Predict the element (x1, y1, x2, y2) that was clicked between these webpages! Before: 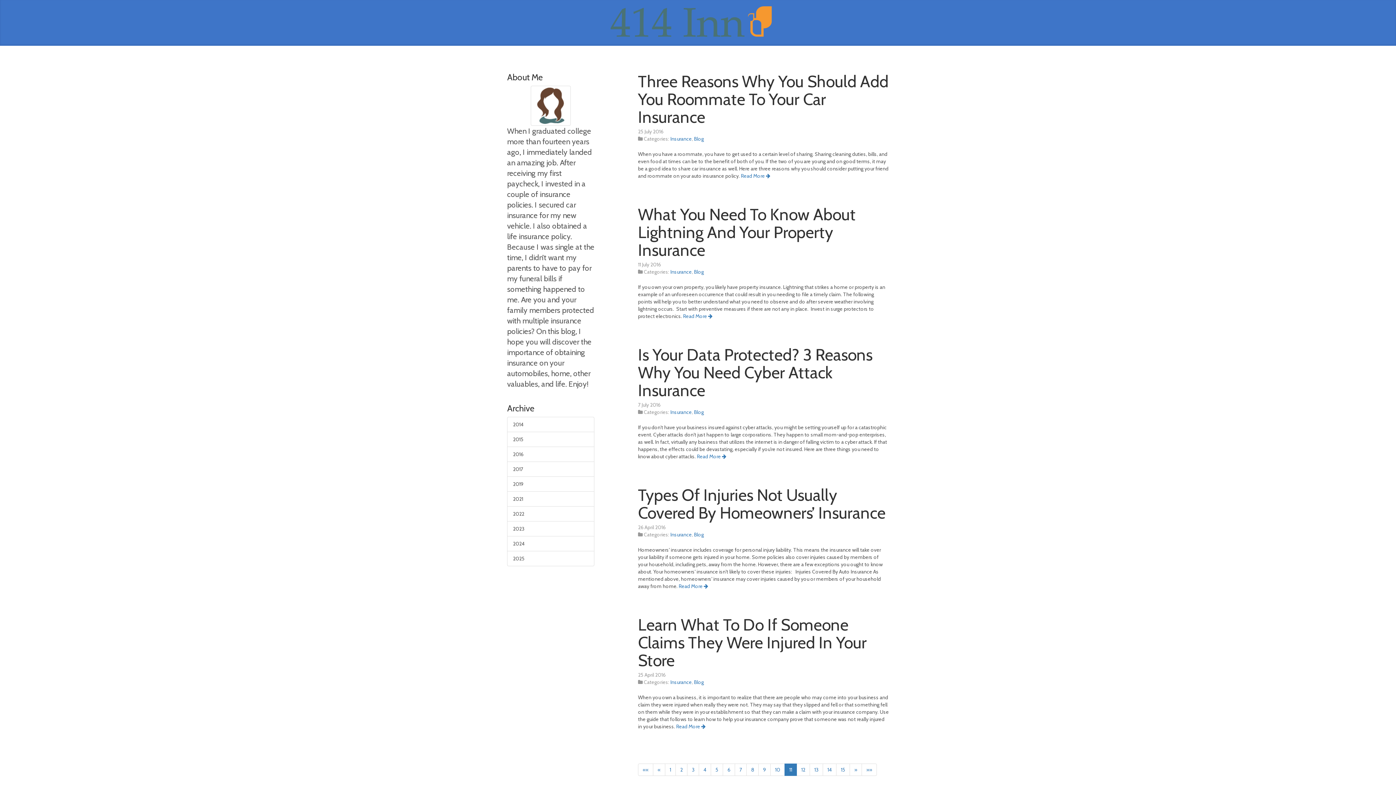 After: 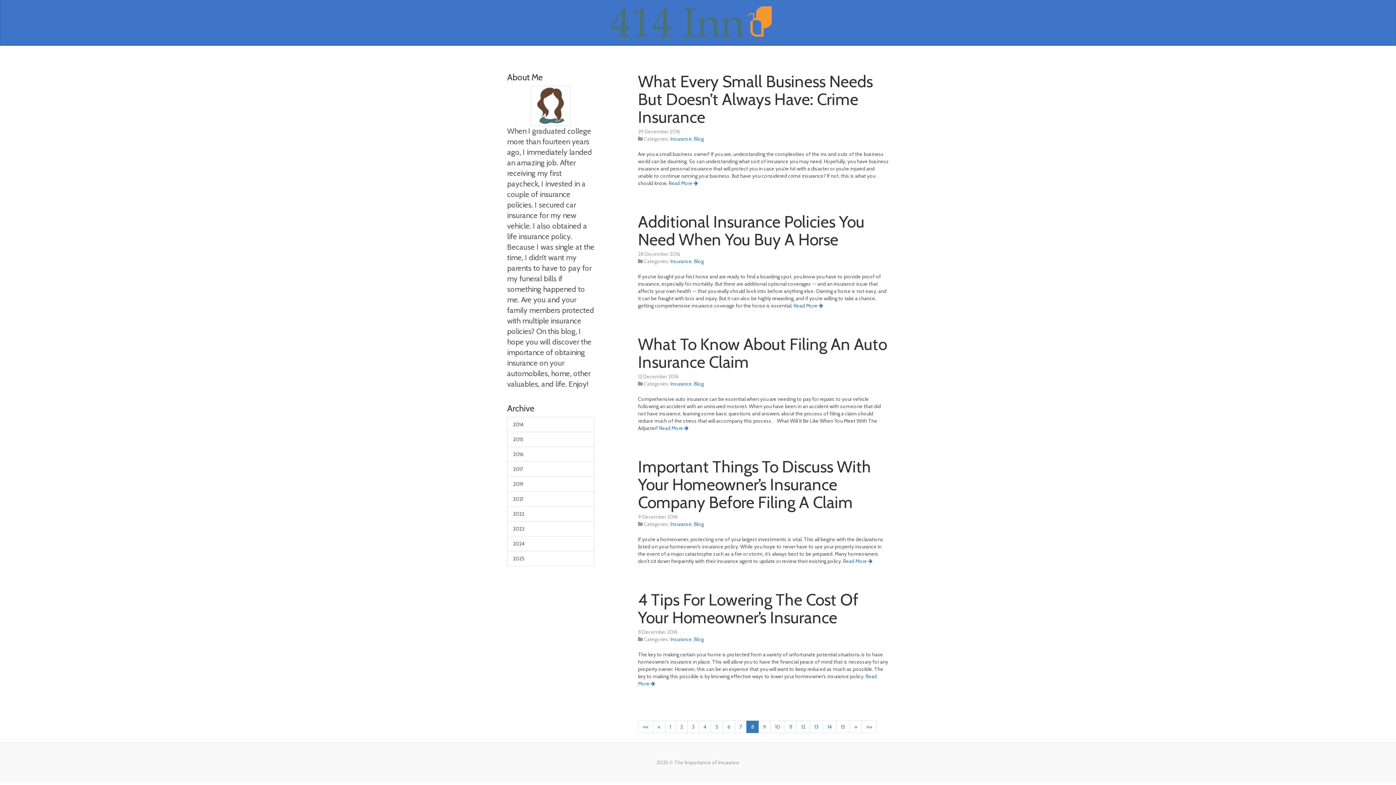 Action: label: 8 bbox: (746, 764, 758, 776)